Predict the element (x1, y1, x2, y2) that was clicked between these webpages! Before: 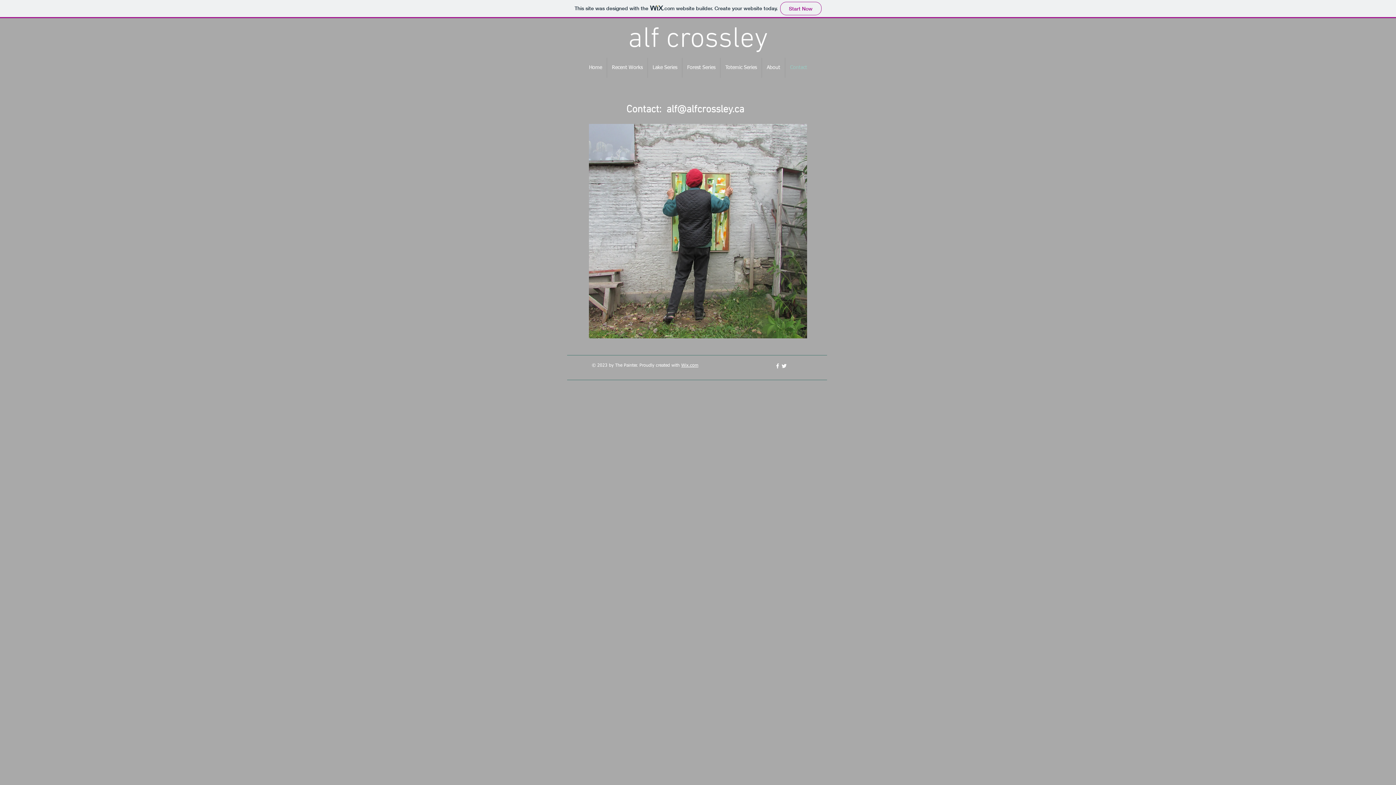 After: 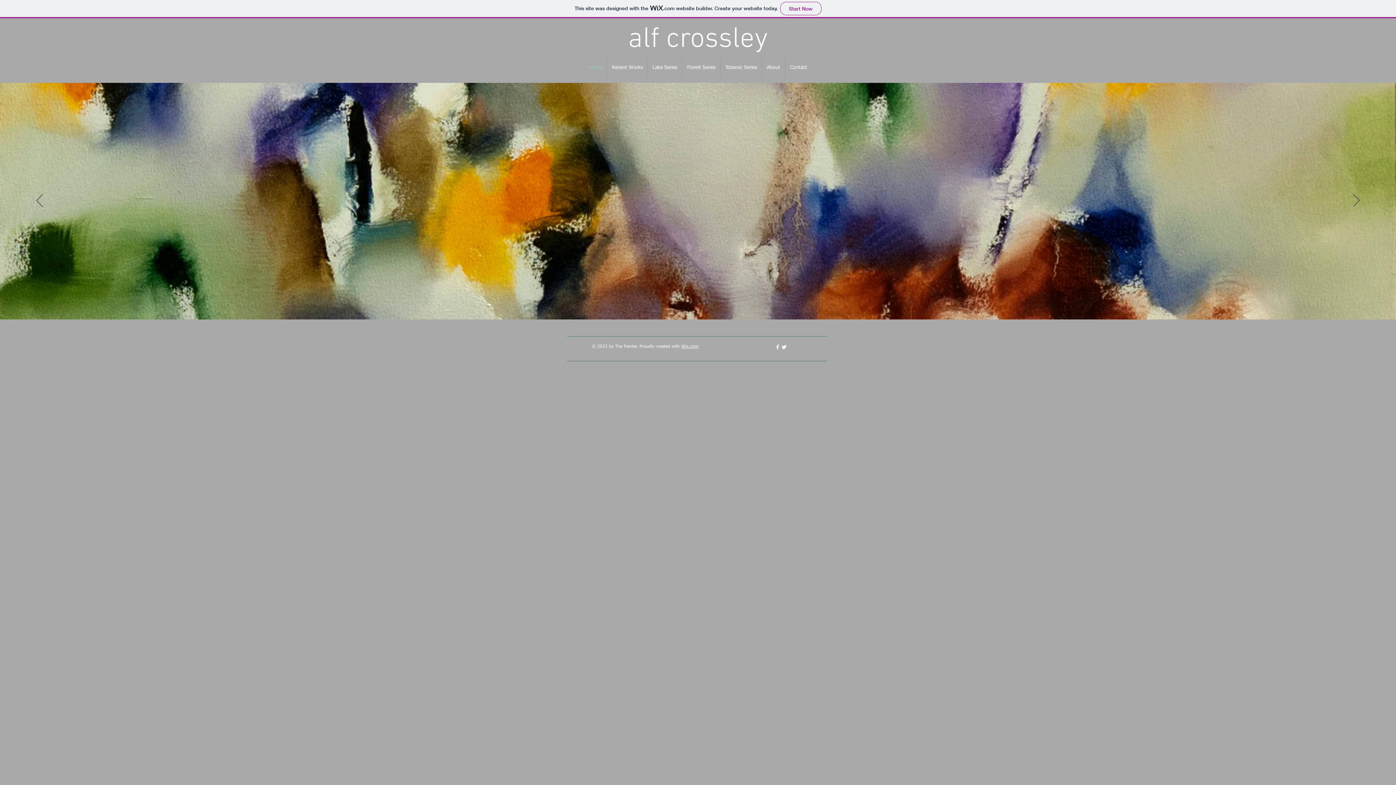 Action: label: Home bbox: (584, 57, 607, 77)